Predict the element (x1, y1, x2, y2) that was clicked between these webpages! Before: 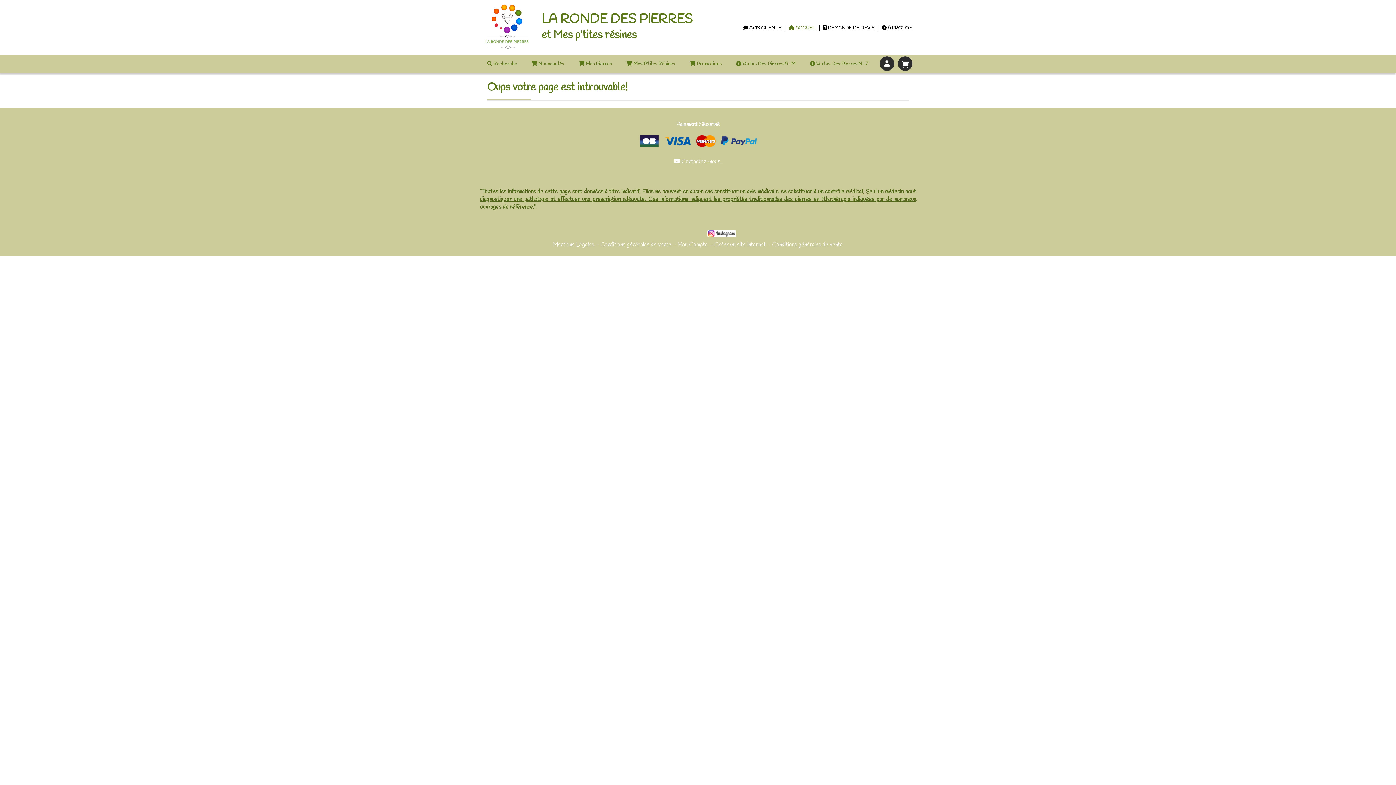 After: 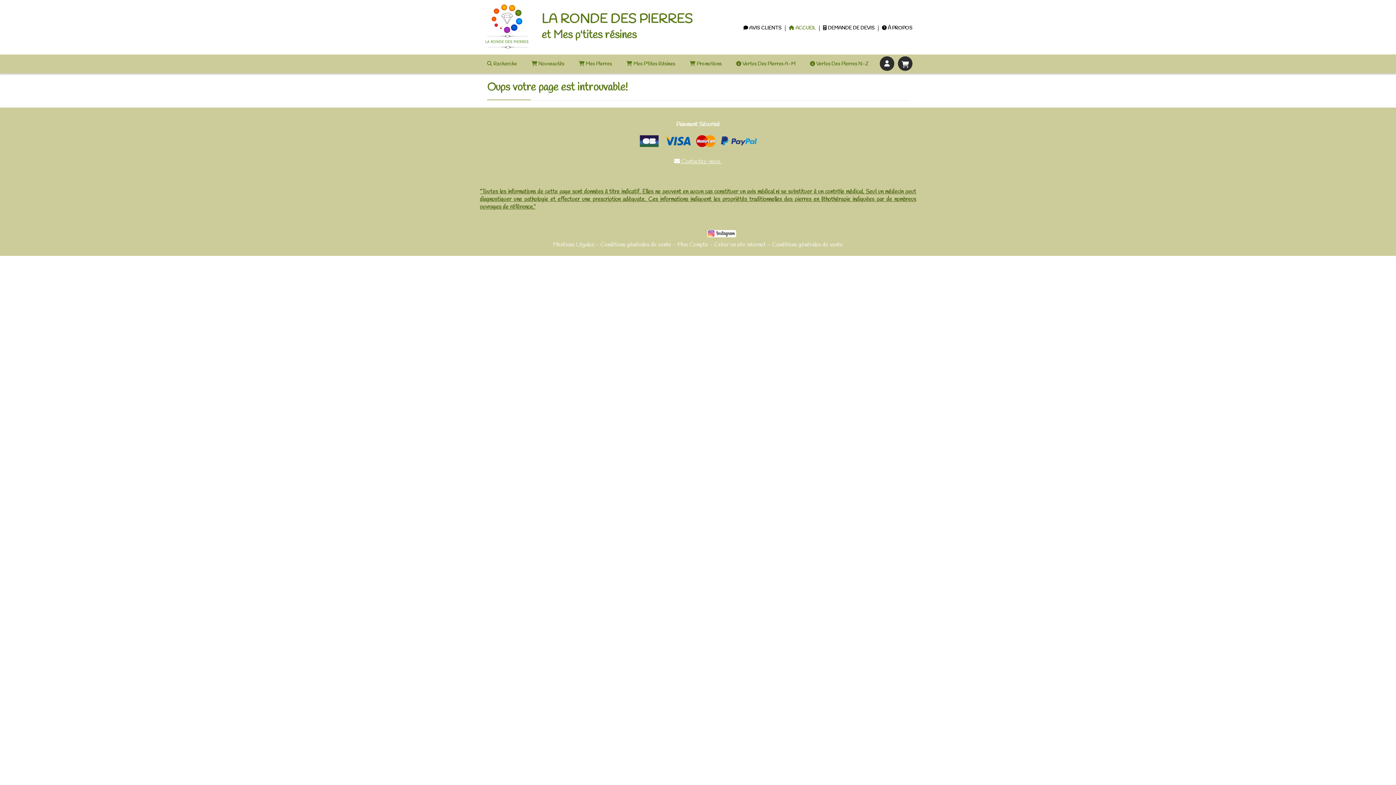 Action: bbox: (707, 229, 736, 237)